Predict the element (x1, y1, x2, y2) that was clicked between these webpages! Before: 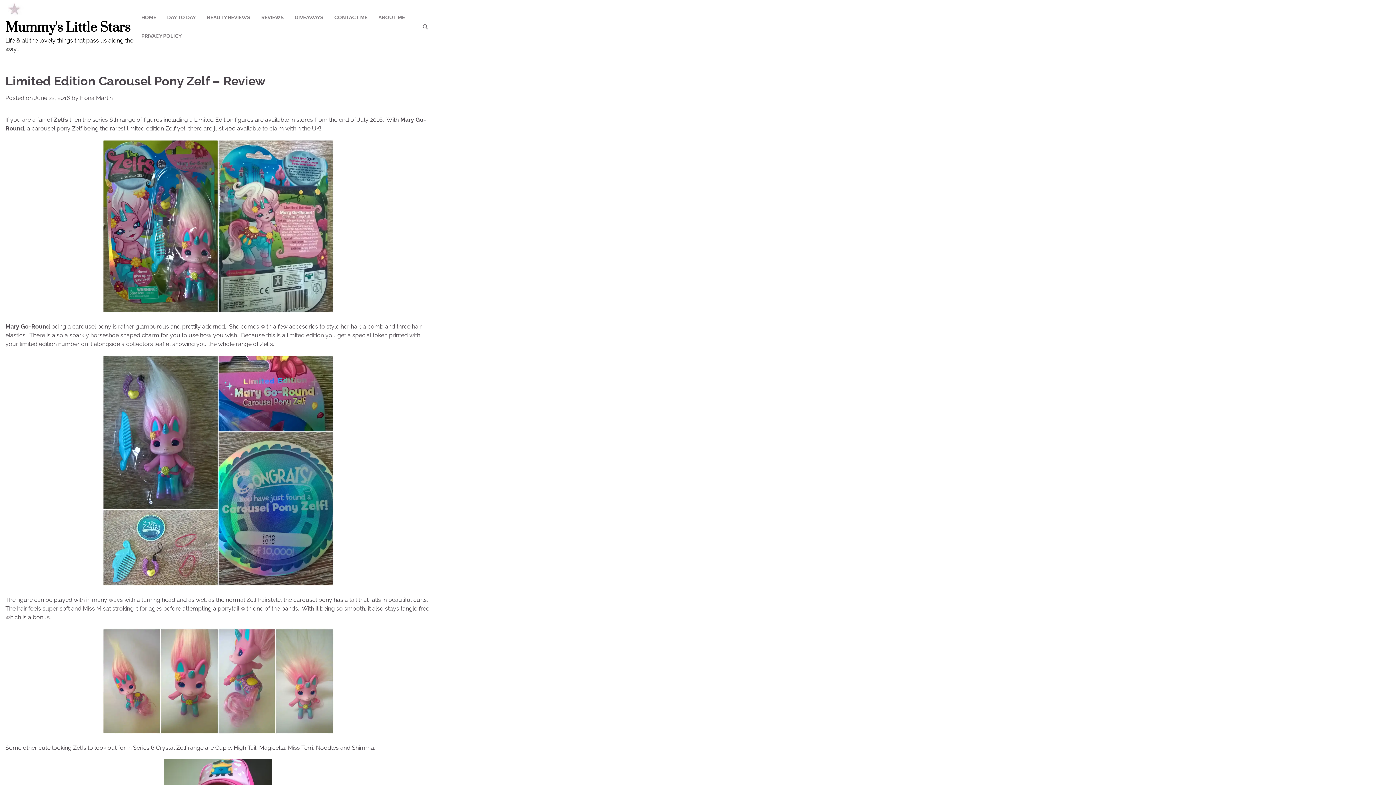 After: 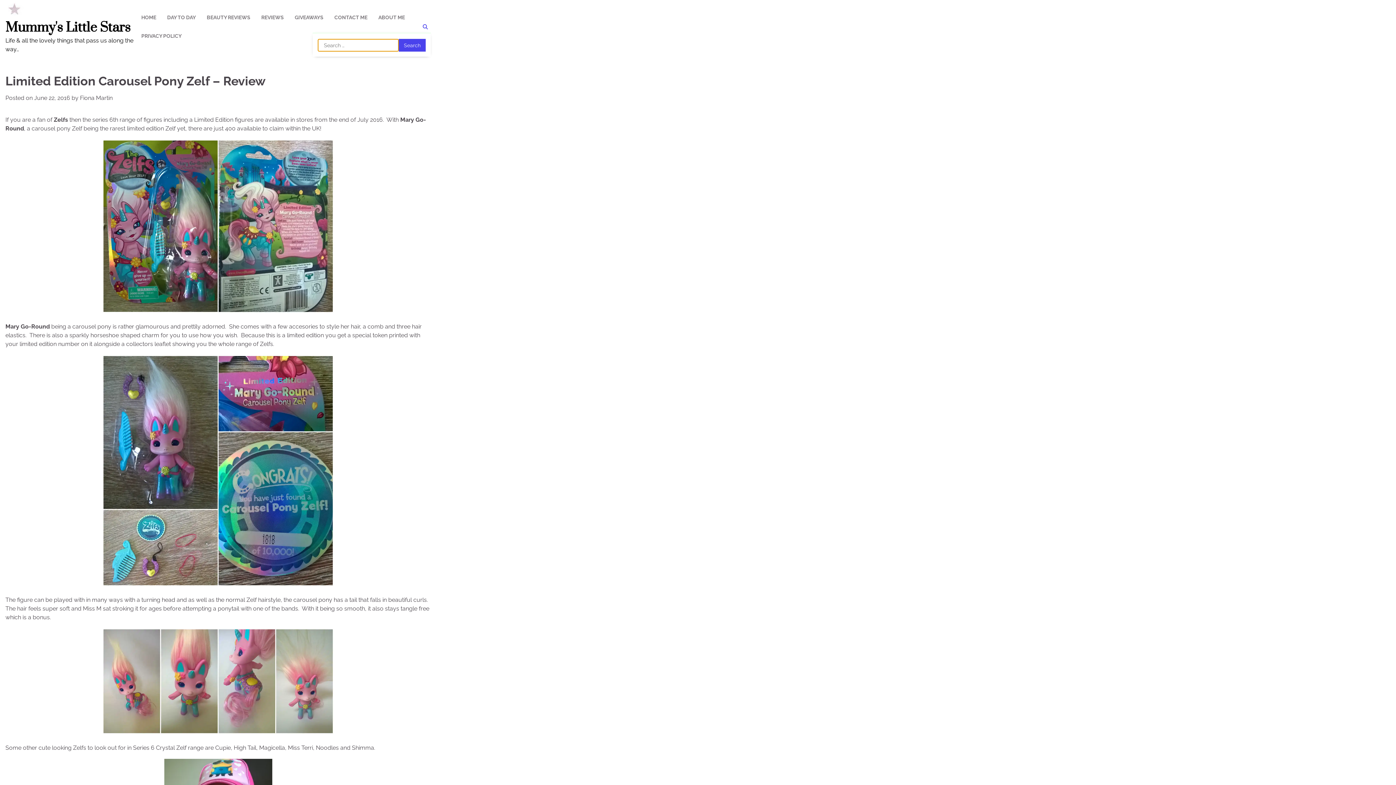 Action: bbox: (420, 21, 430, 32)